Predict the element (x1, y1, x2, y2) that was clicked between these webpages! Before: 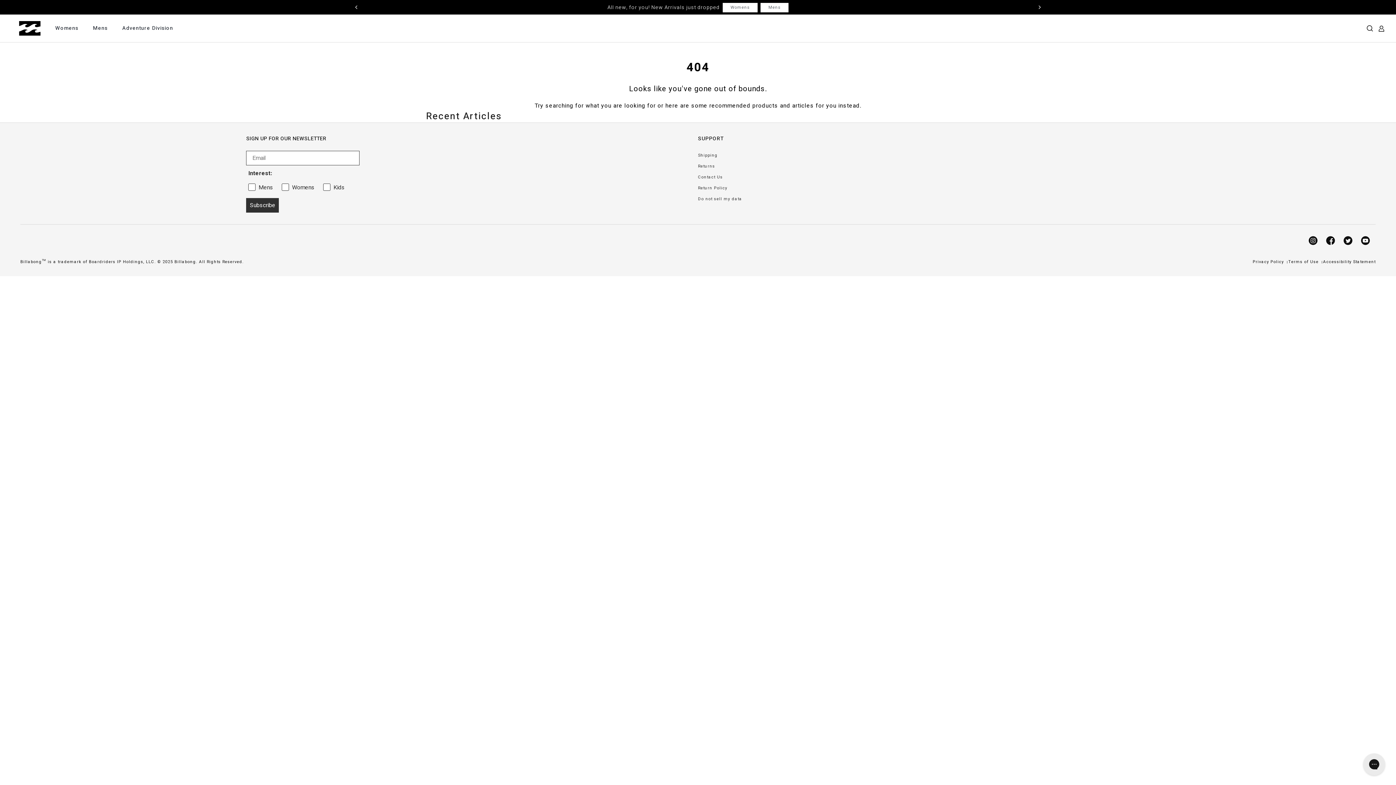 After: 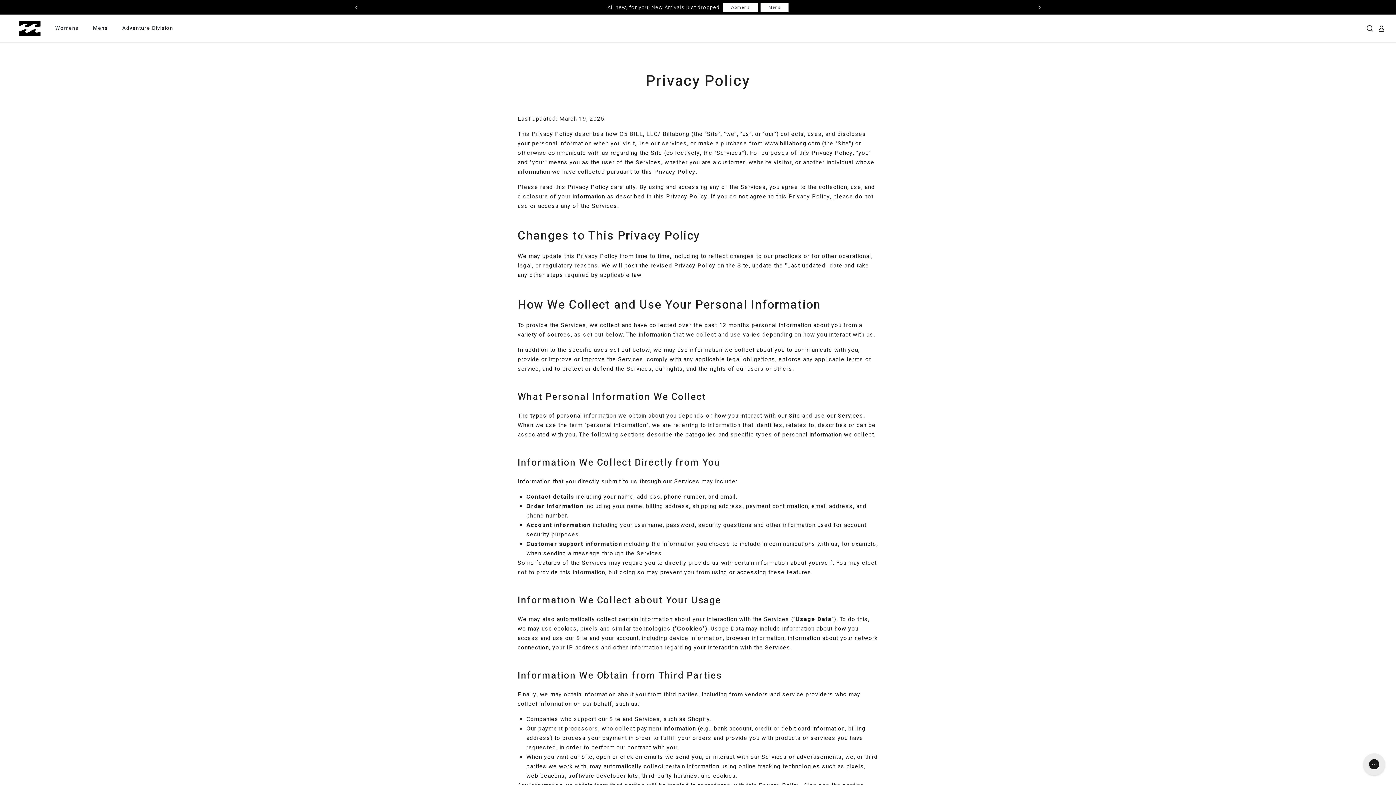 Action: label: Privacy Policy bbox: (1253, 258, 1284, 265)